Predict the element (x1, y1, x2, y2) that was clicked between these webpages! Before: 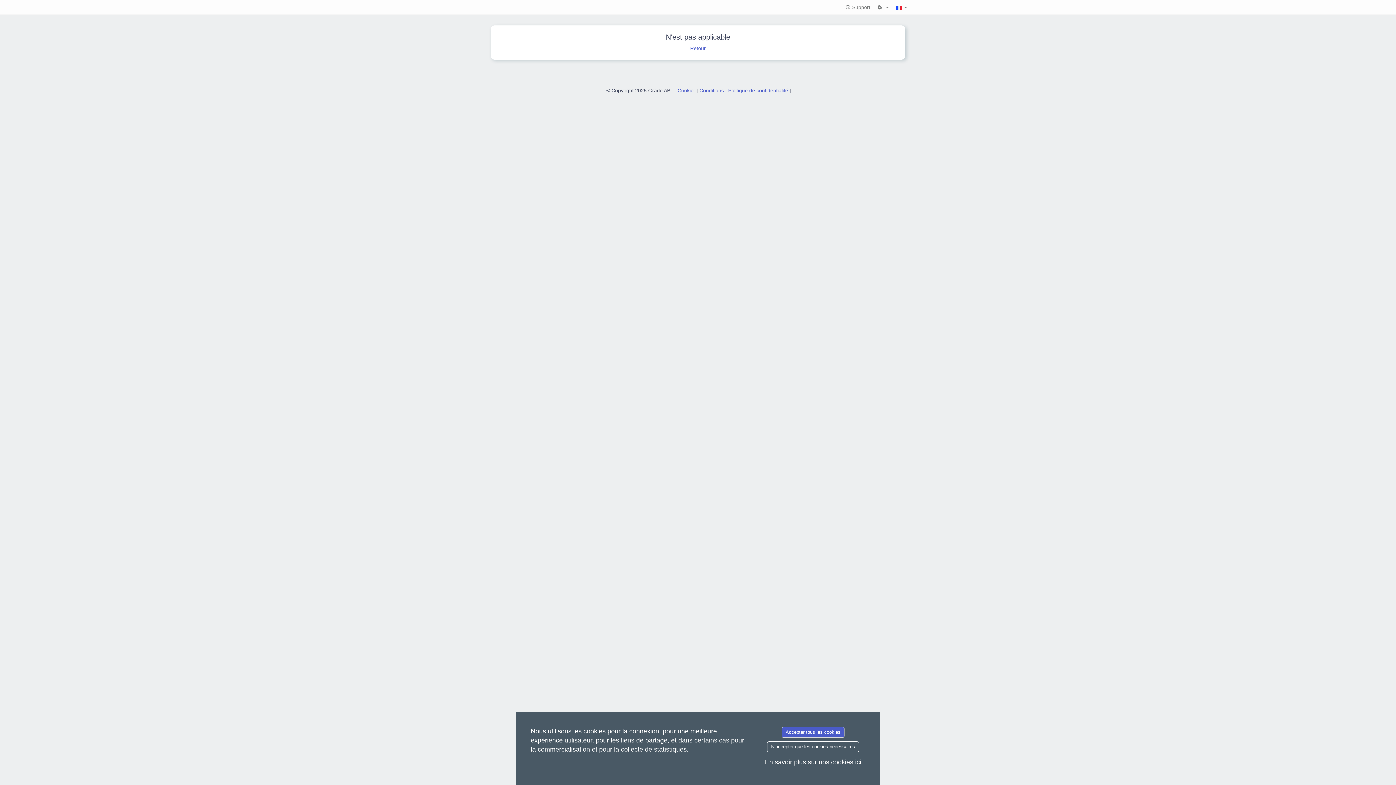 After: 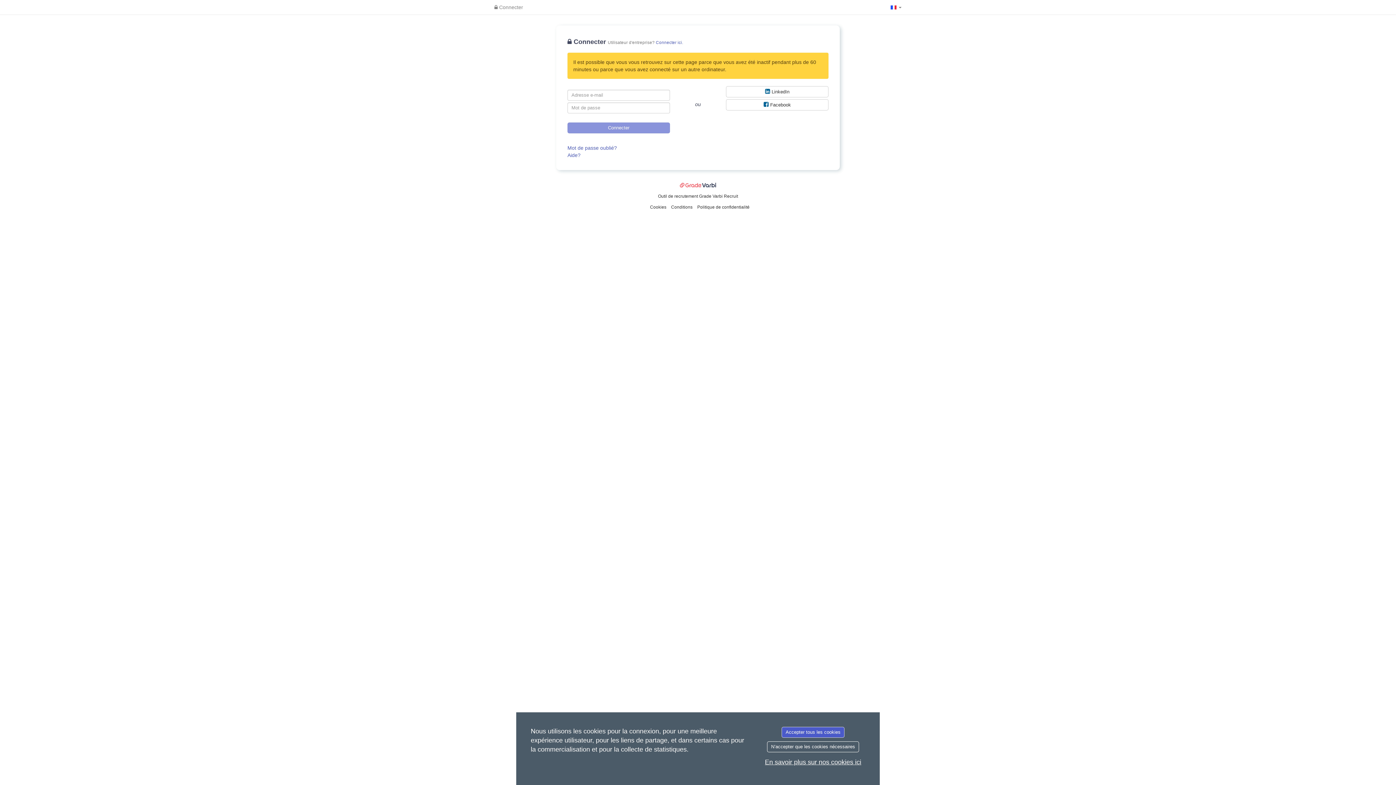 Action: label: Retour bbox: (690, 45, 706, 51)